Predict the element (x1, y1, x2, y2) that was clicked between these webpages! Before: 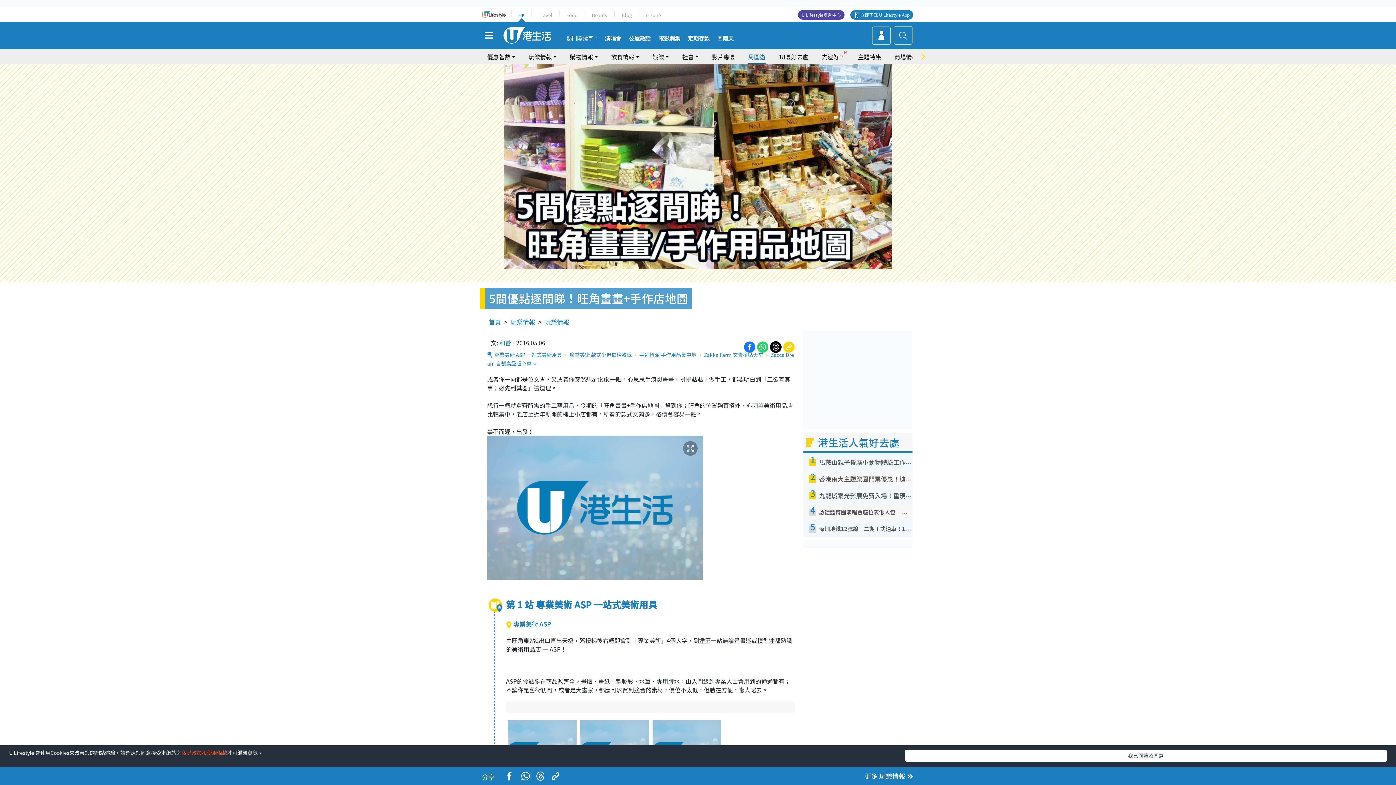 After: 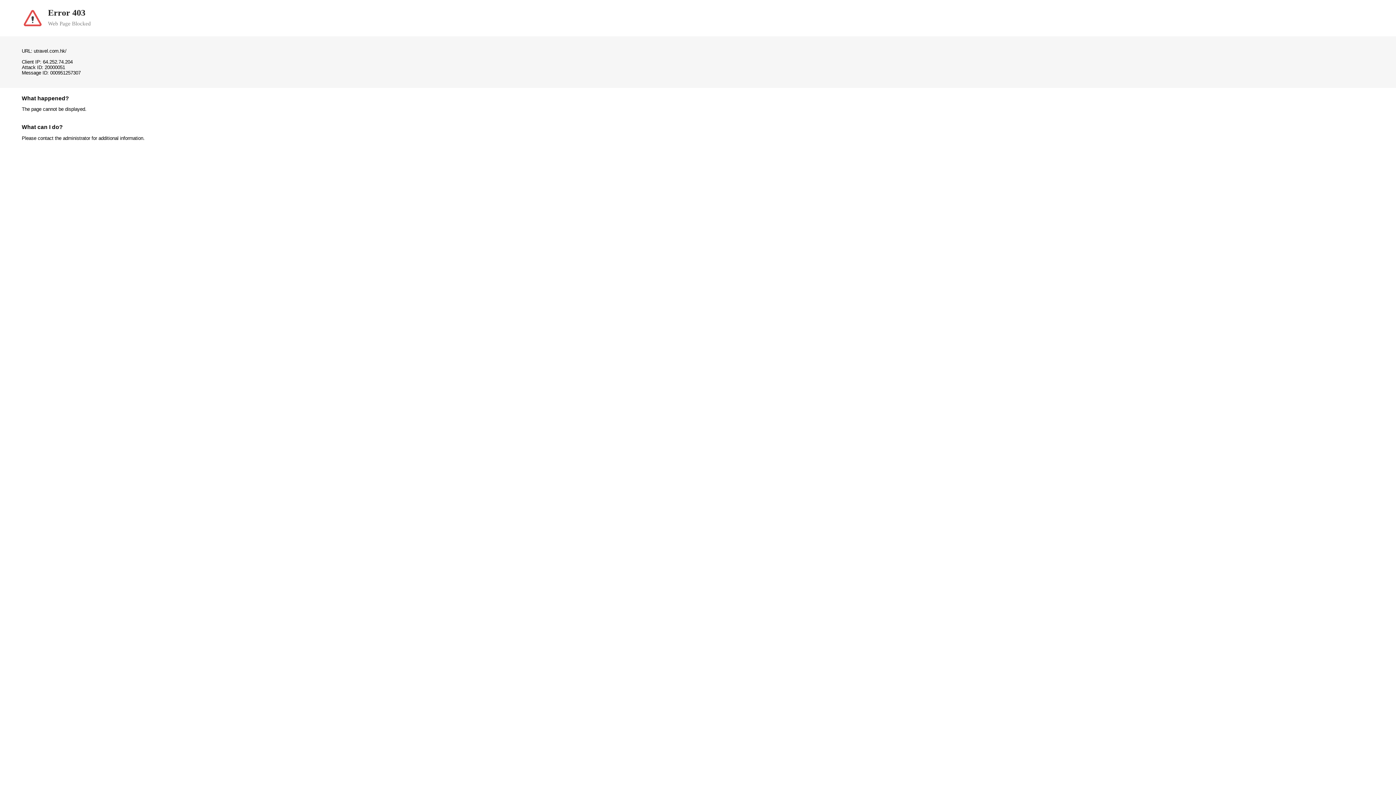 Action: label: Travel bbox: (538, 11, 552, 18)